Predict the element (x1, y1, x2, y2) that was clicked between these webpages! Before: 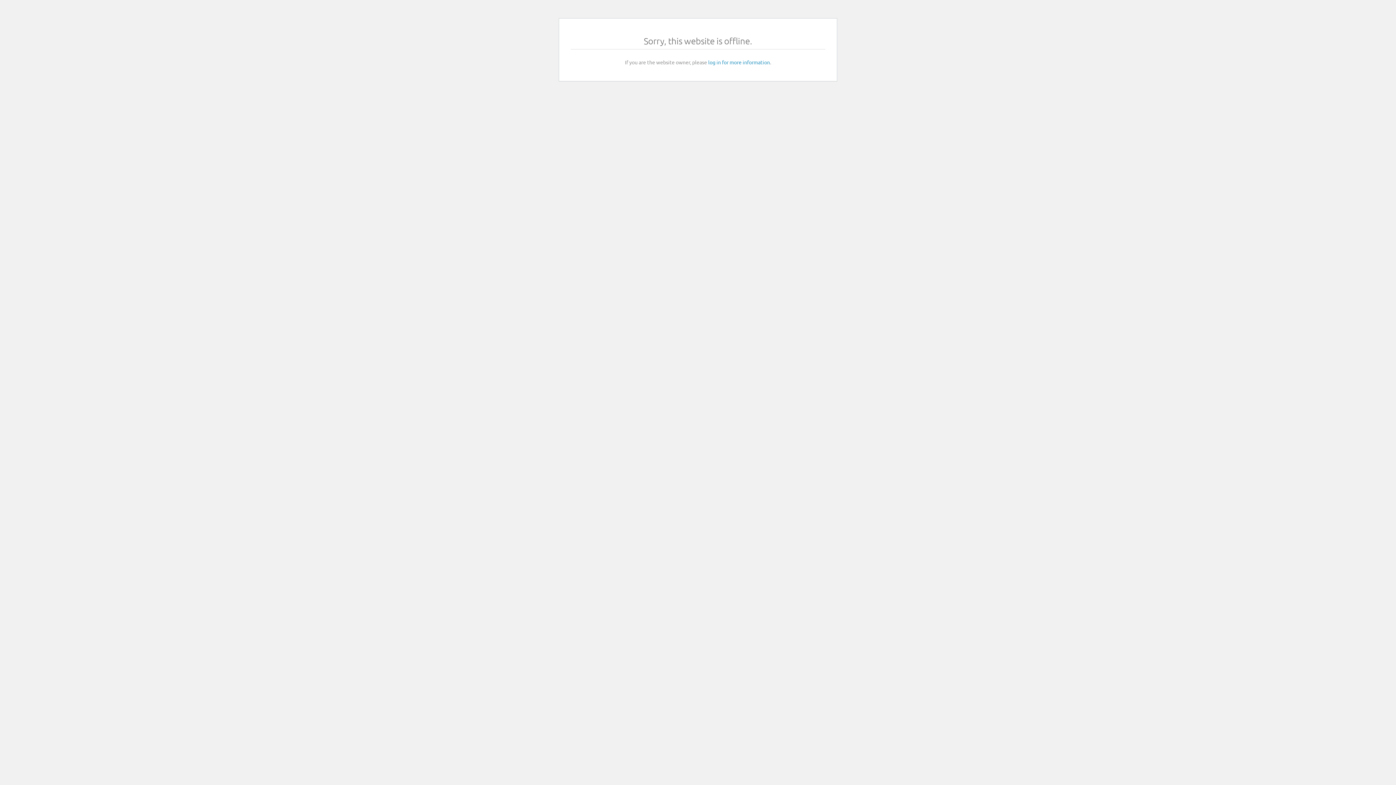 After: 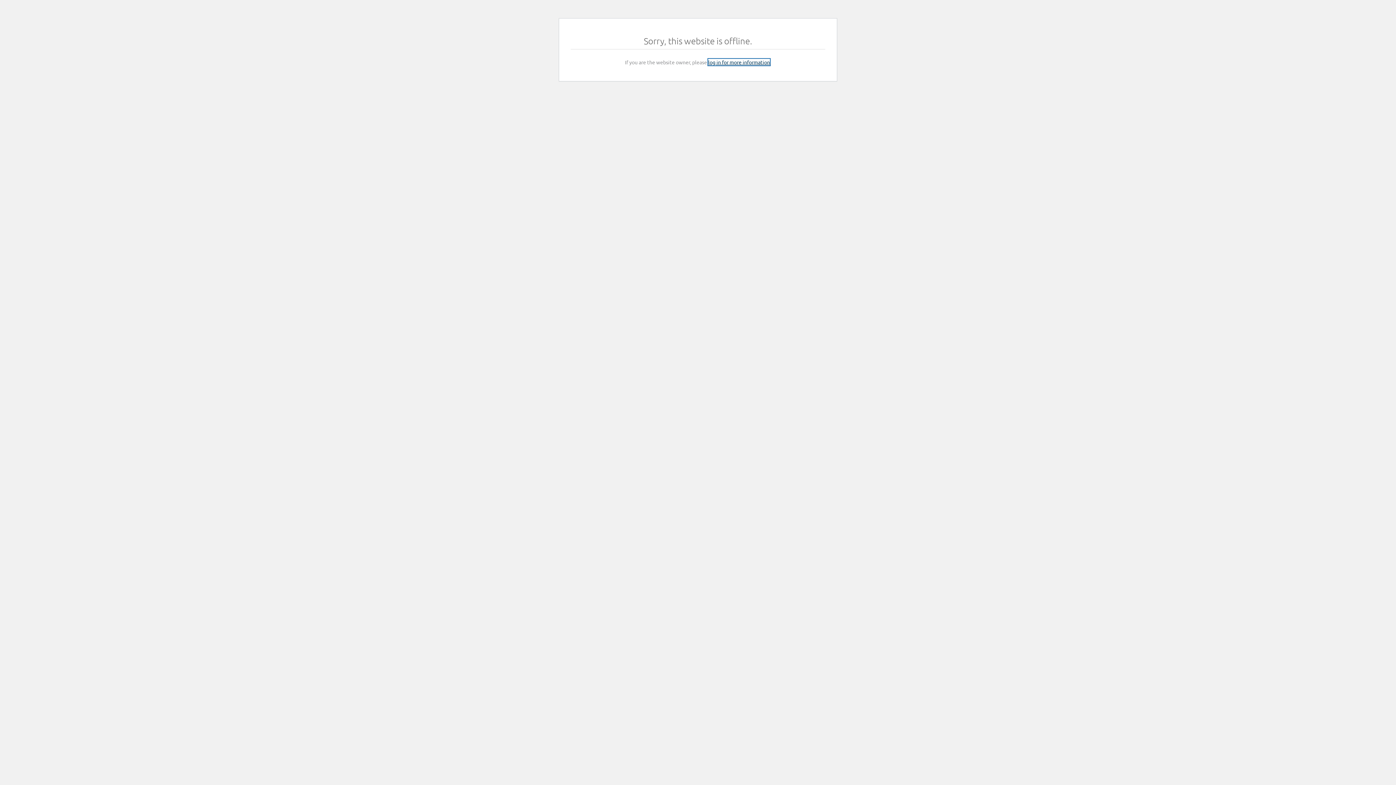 Action: bbox: (708, 58, 770, 65) label: log in for more information